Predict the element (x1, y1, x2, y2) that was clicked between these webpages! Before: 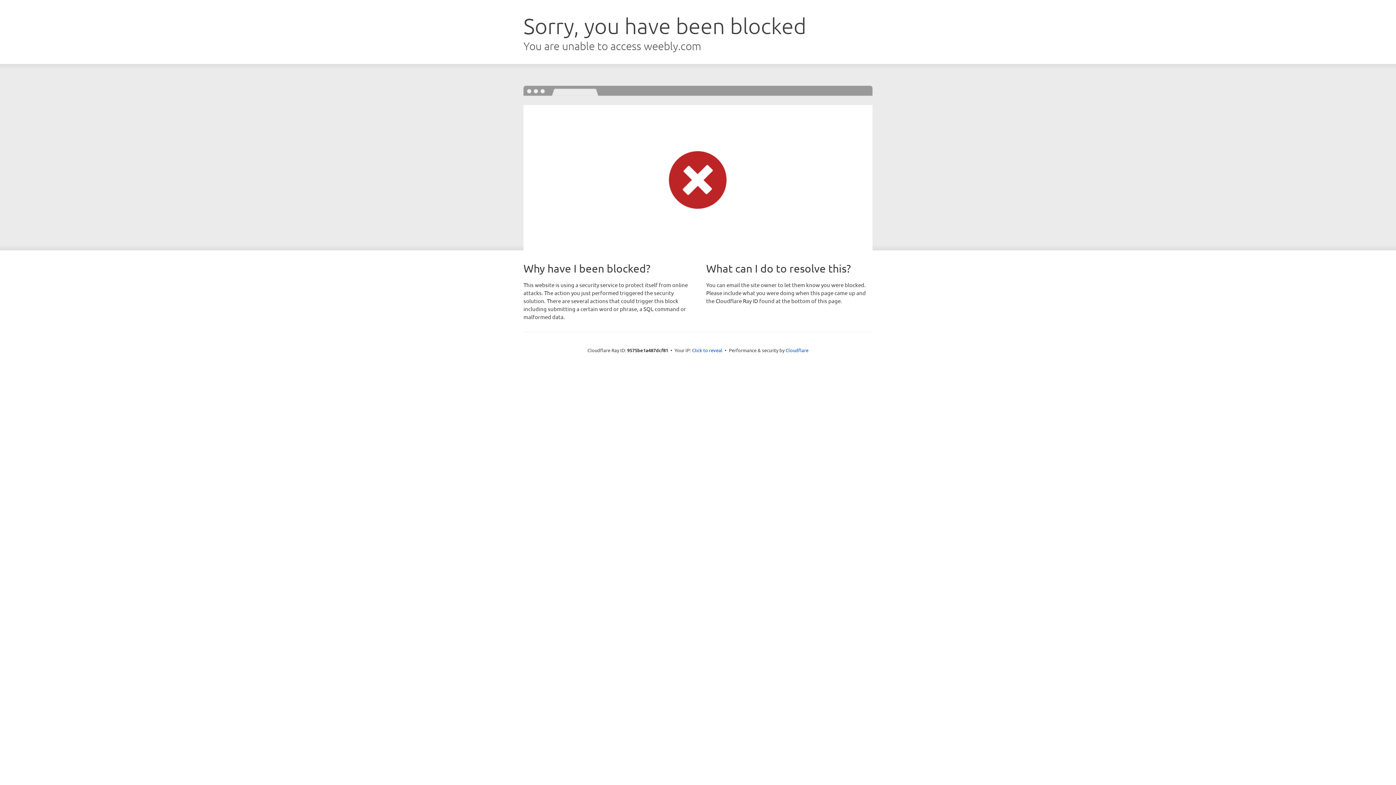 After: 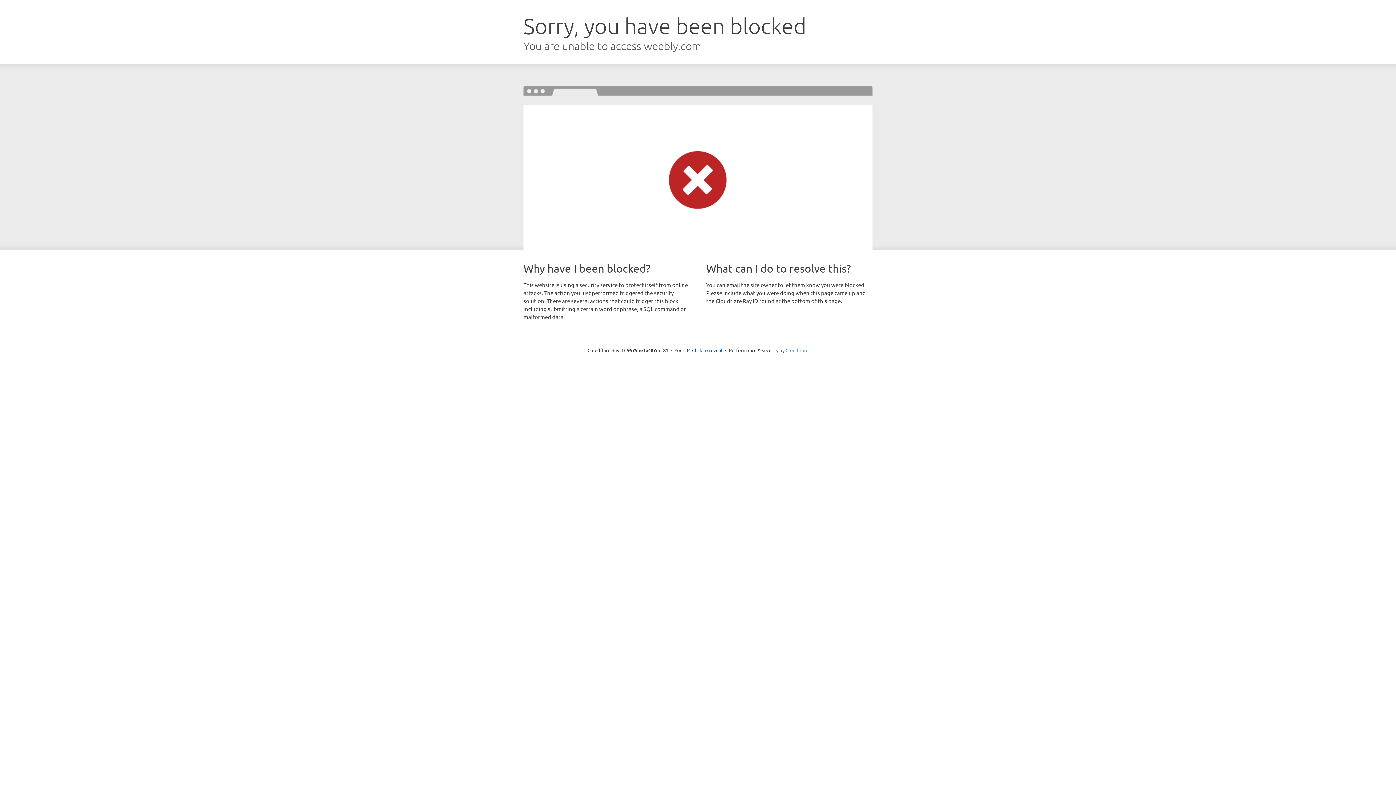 Action: label: Cloudflare bbox: (785, 347, 808, 353)